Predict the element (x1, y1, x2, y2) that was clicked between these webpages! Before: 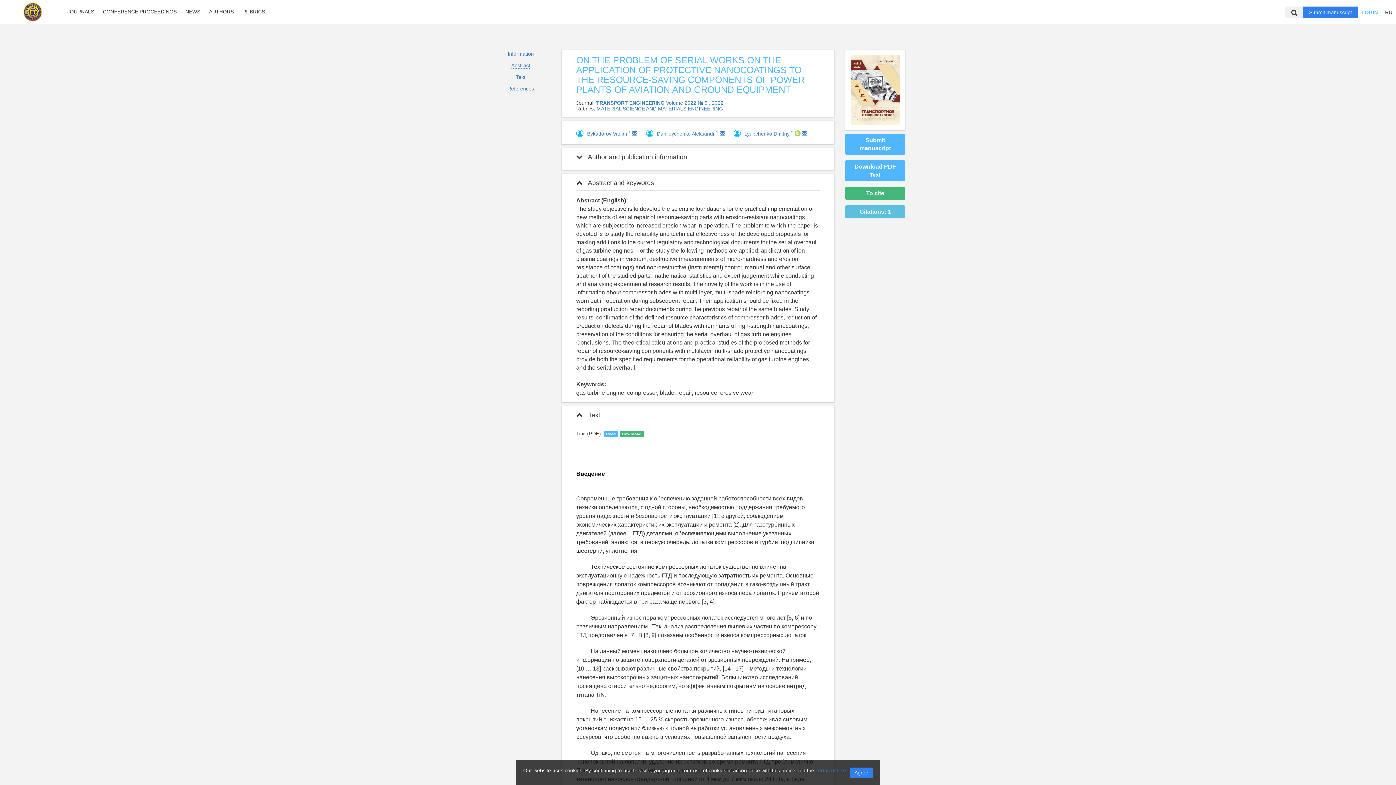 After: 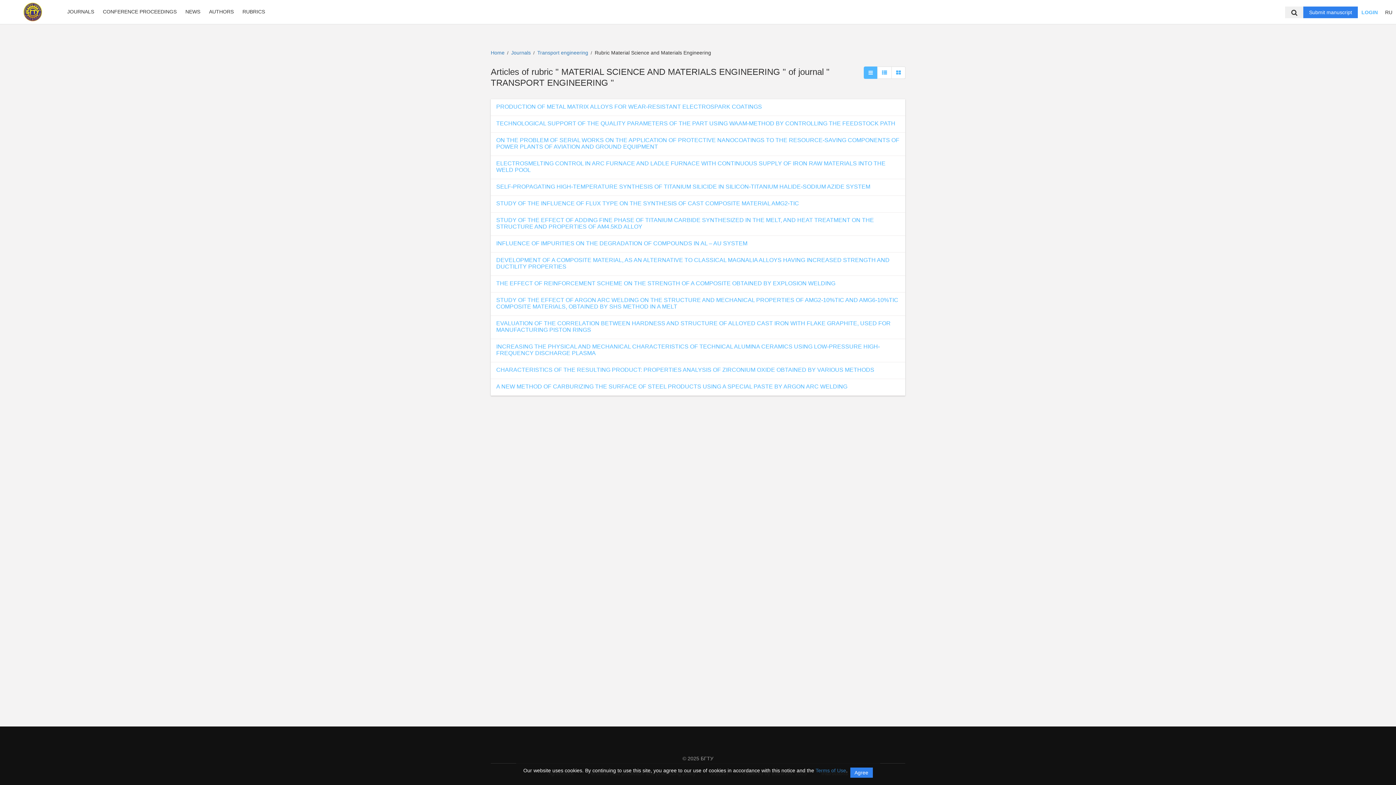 Action: label: MATERIAL SCIENCE AND MATERIALS ENGINEERING bbox: (596, 105, 723, 111)